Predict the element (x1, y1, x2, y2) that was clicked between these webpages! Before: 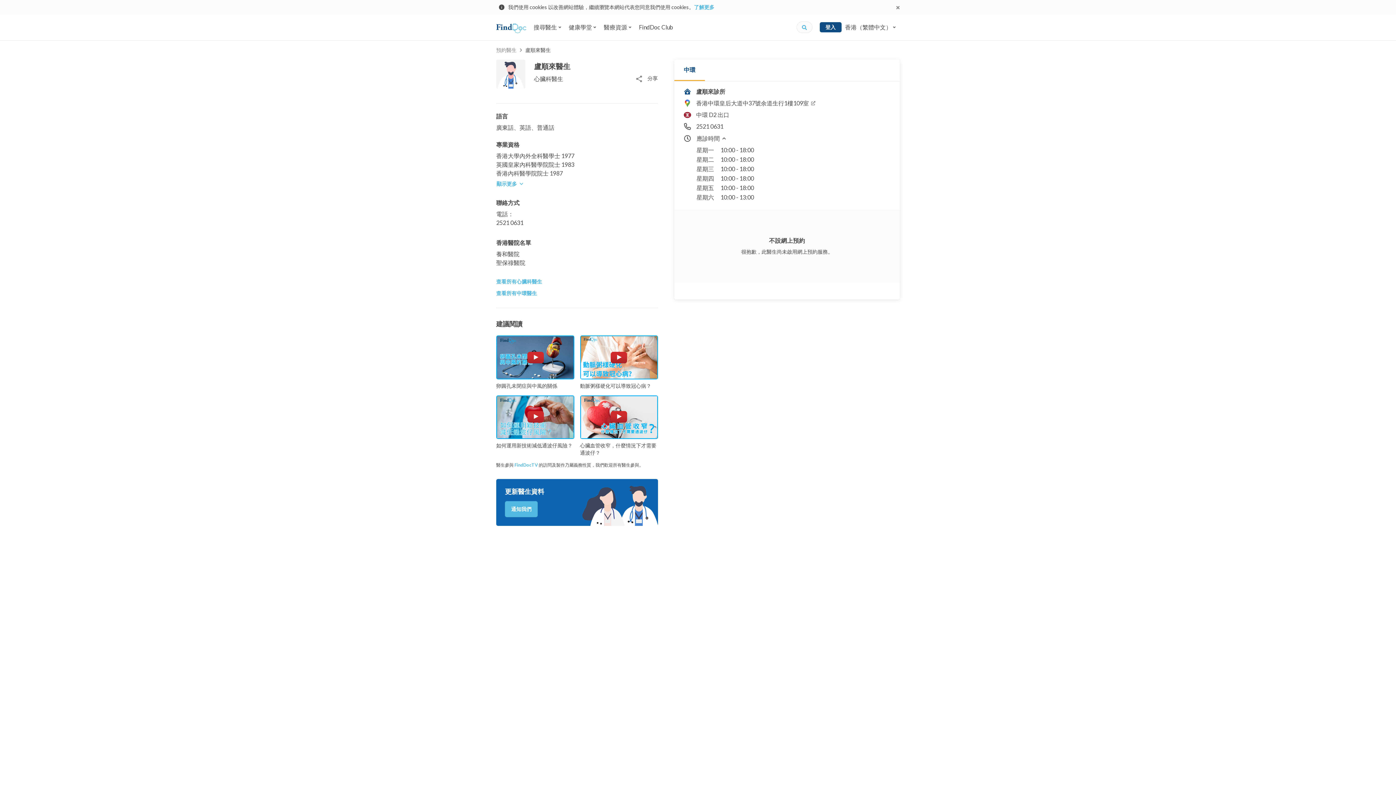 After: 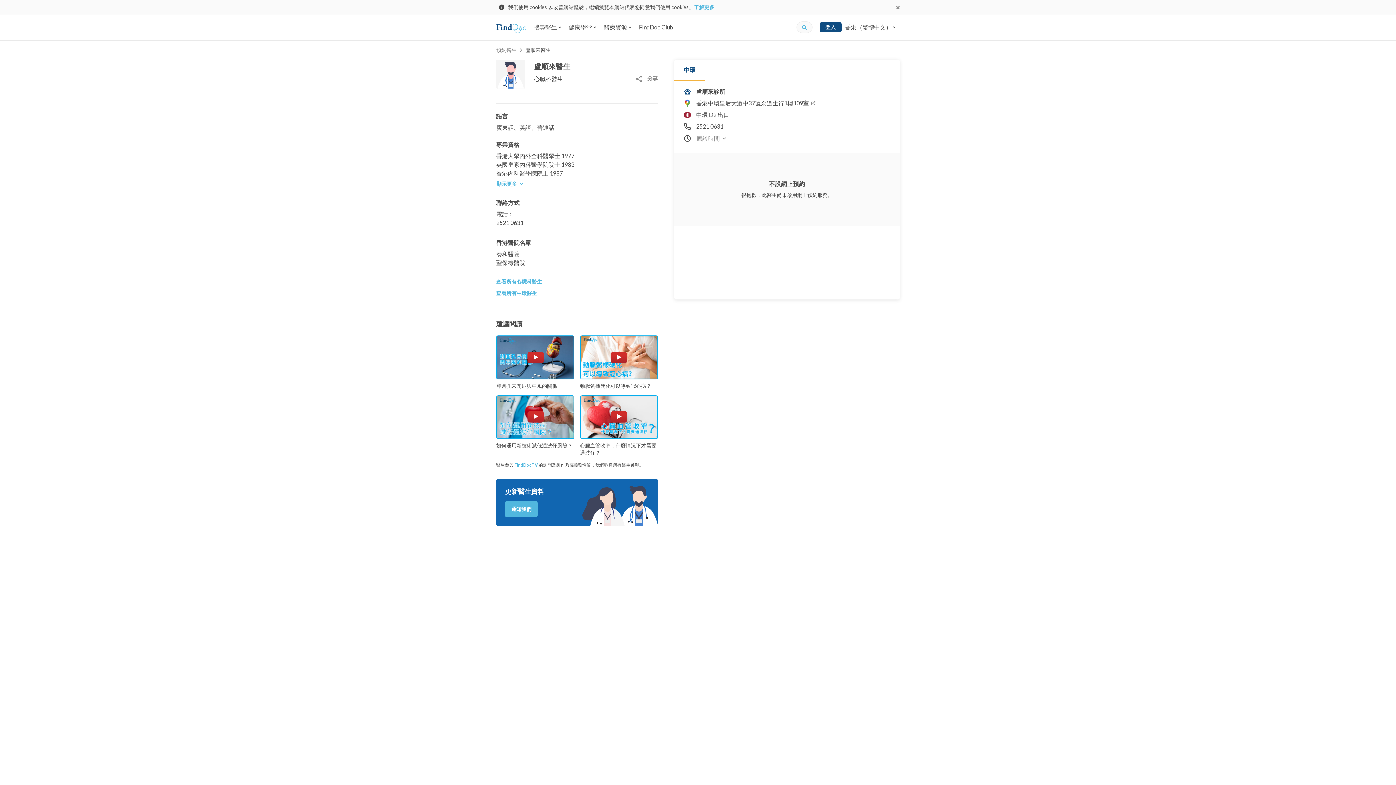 Action: bbox: (696, 131, 727, 145) label: 應診時間